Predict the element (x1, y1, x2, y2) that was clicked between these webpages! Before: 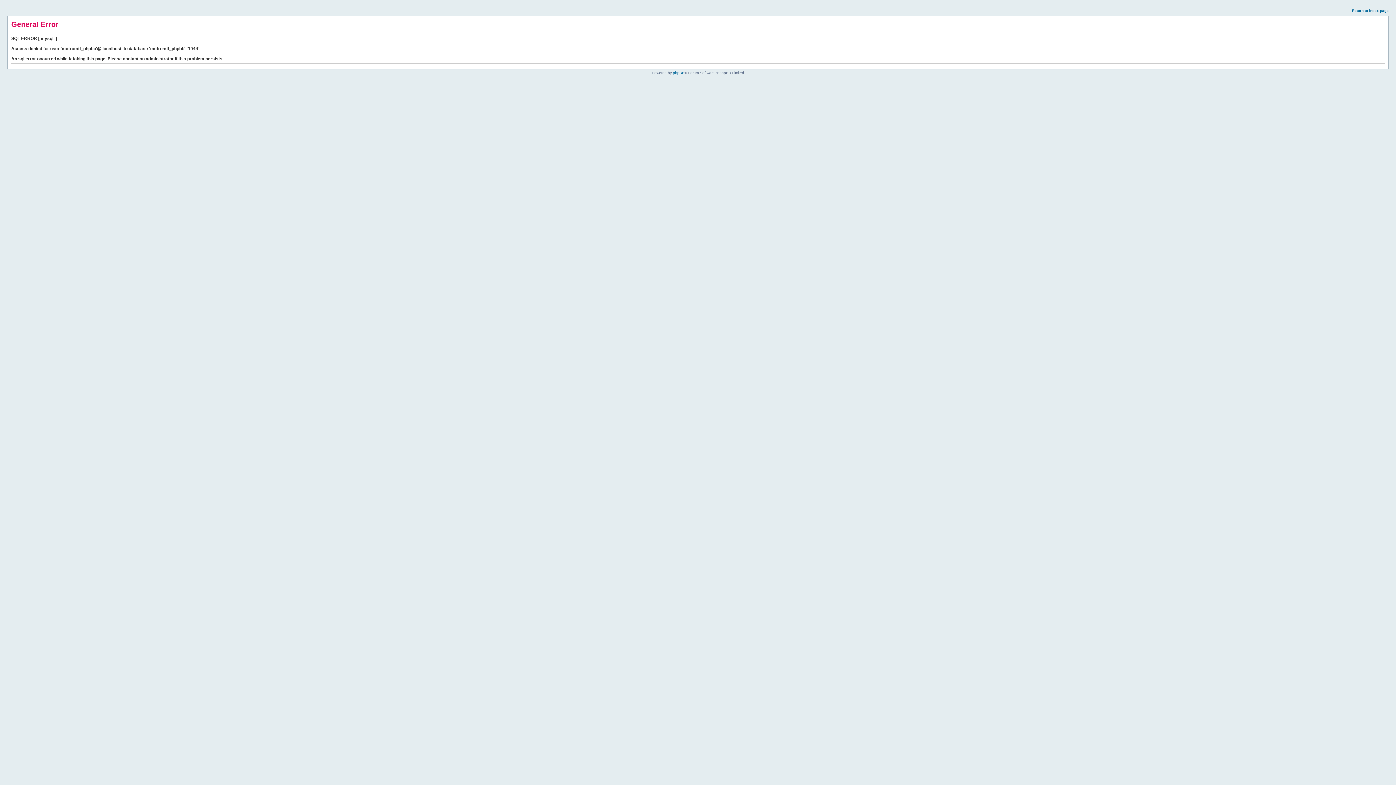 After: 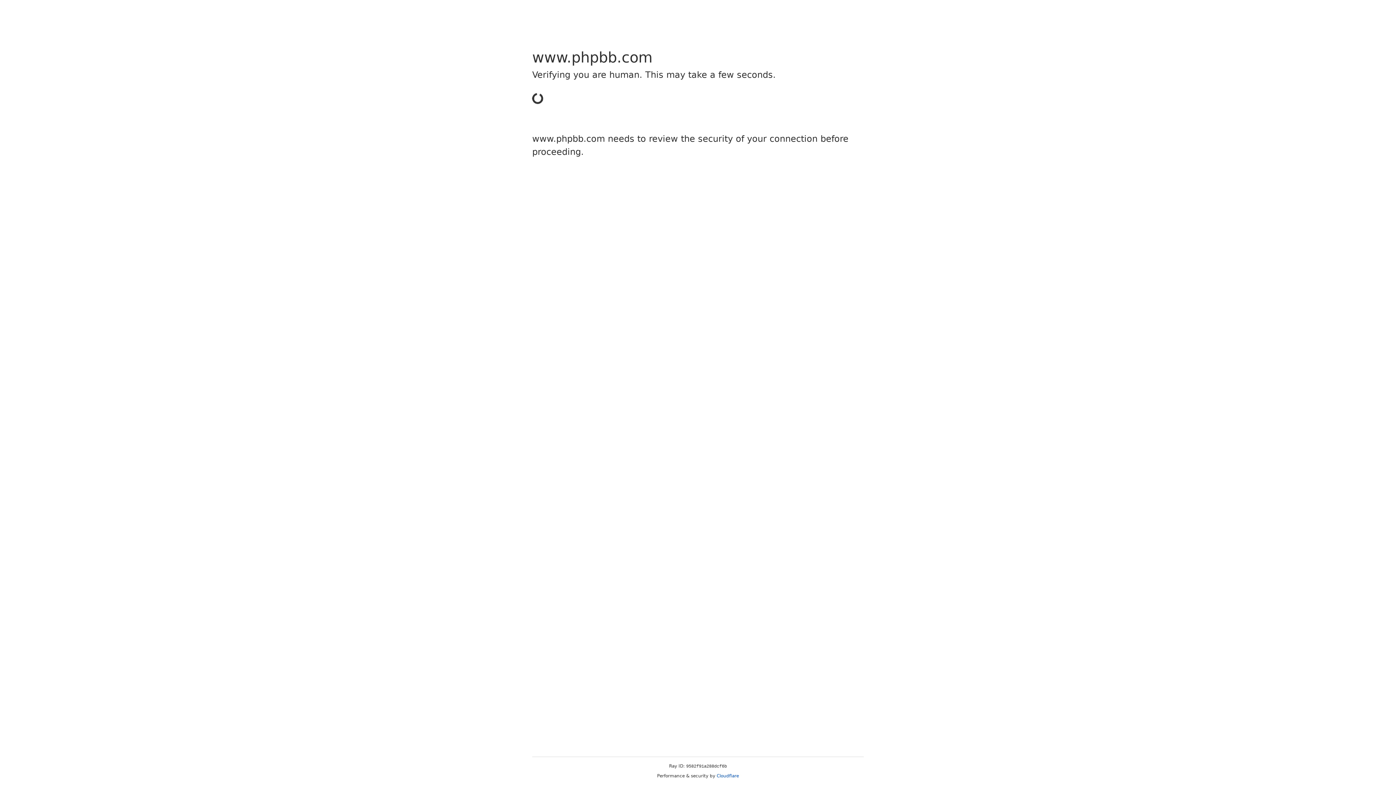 Action: bbox: (673, 70, 684, 74) label: phpBB